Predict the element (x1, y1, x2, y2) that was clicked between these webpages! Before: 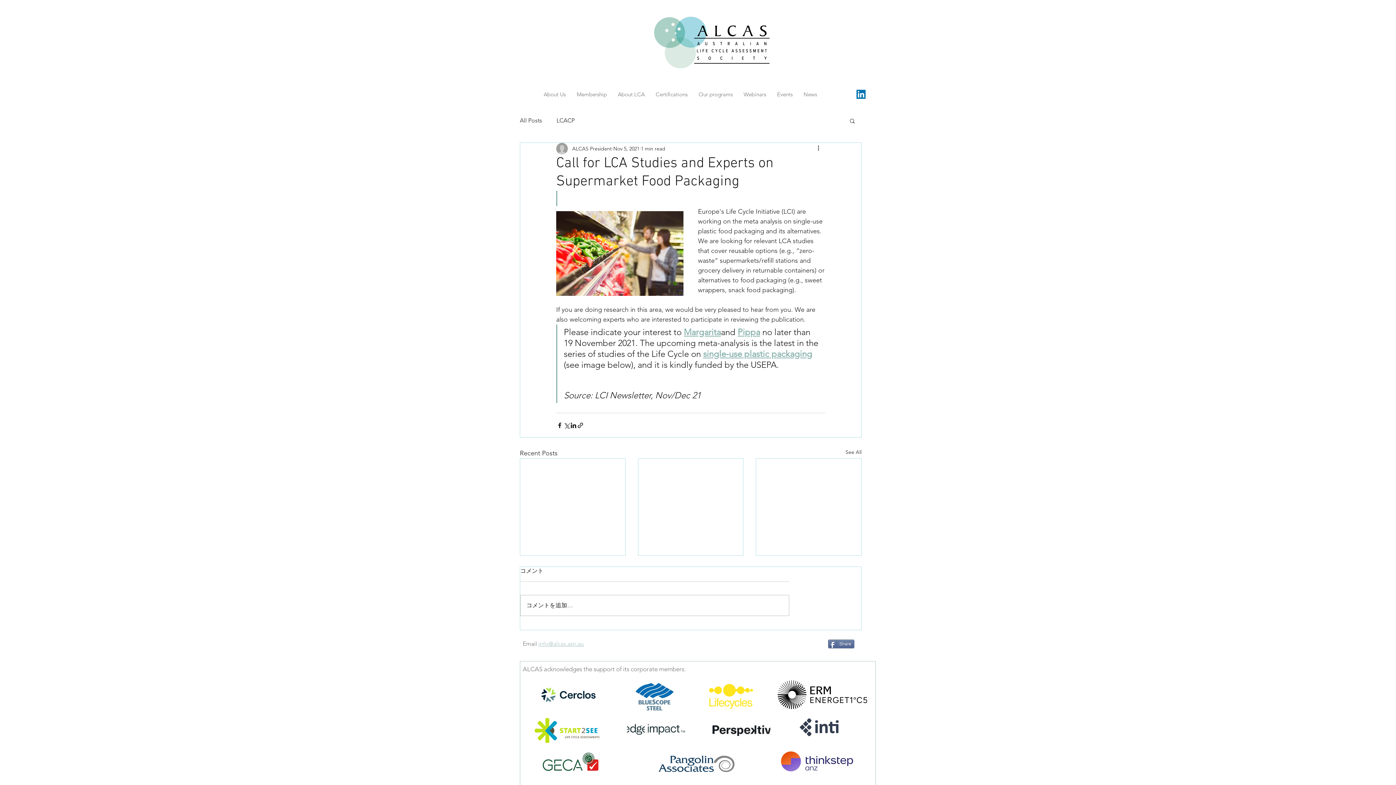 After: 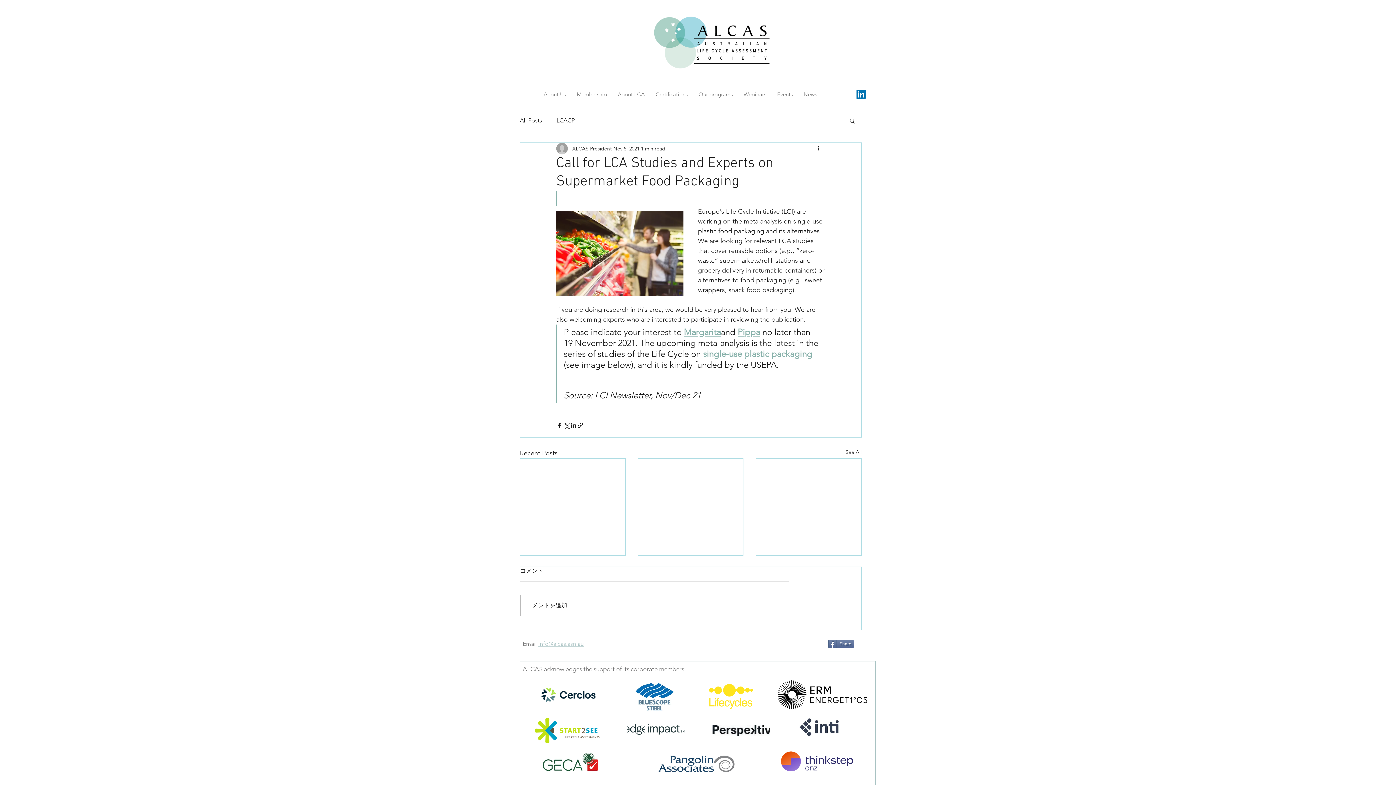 Action: bbox: (538, 640, 584, 647) label: info@alcas.asn.au